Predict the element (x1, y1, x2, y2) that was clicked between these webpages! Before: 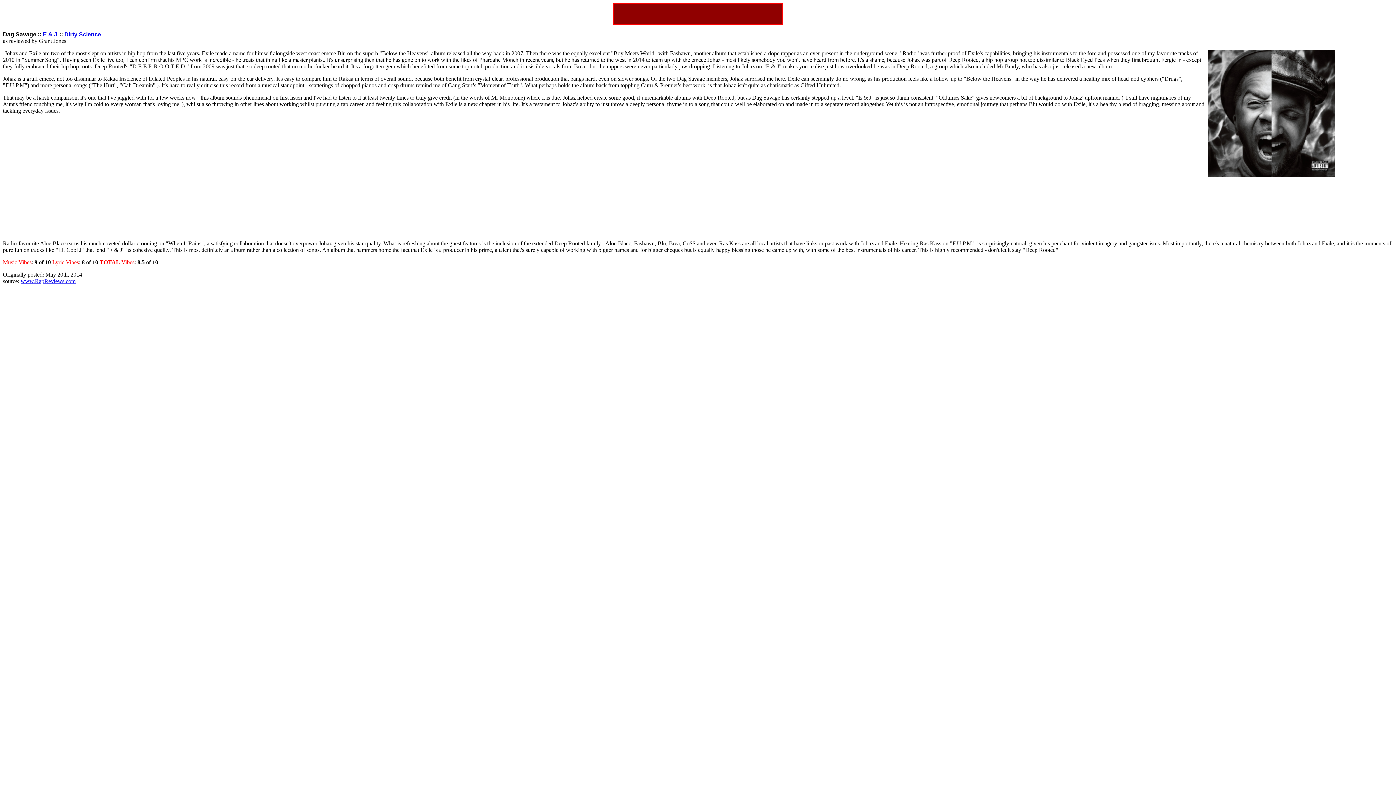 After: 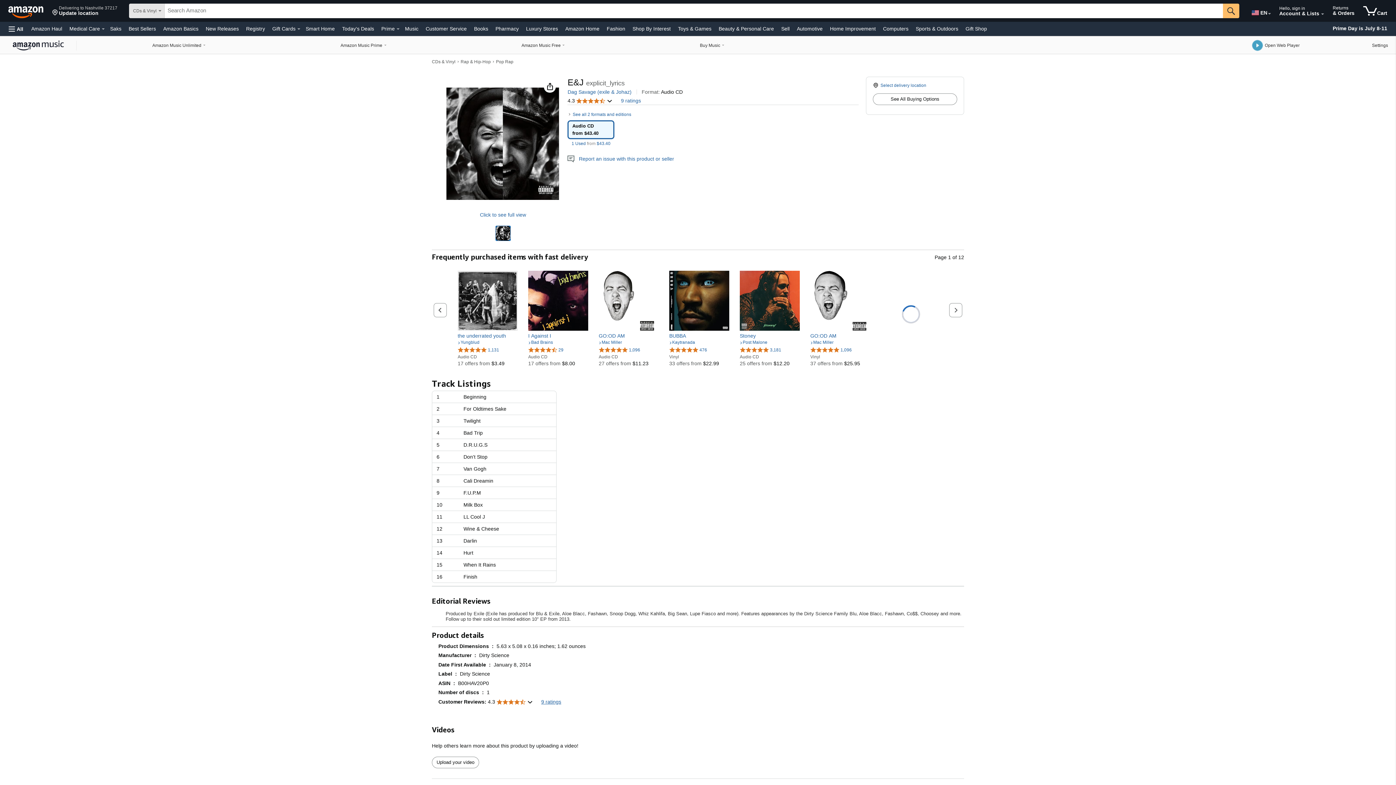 Action: bbox: (42, 31, 57, 37) label: E & J